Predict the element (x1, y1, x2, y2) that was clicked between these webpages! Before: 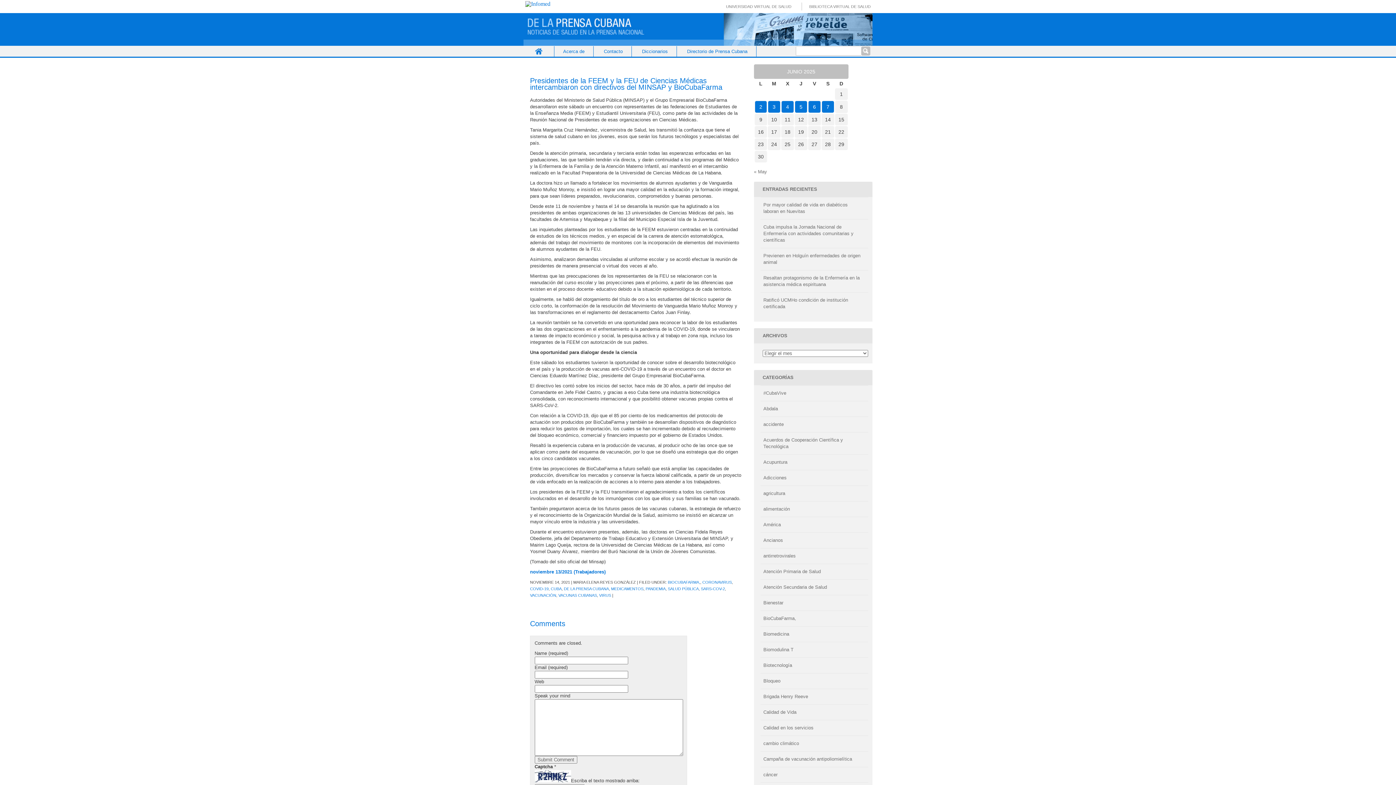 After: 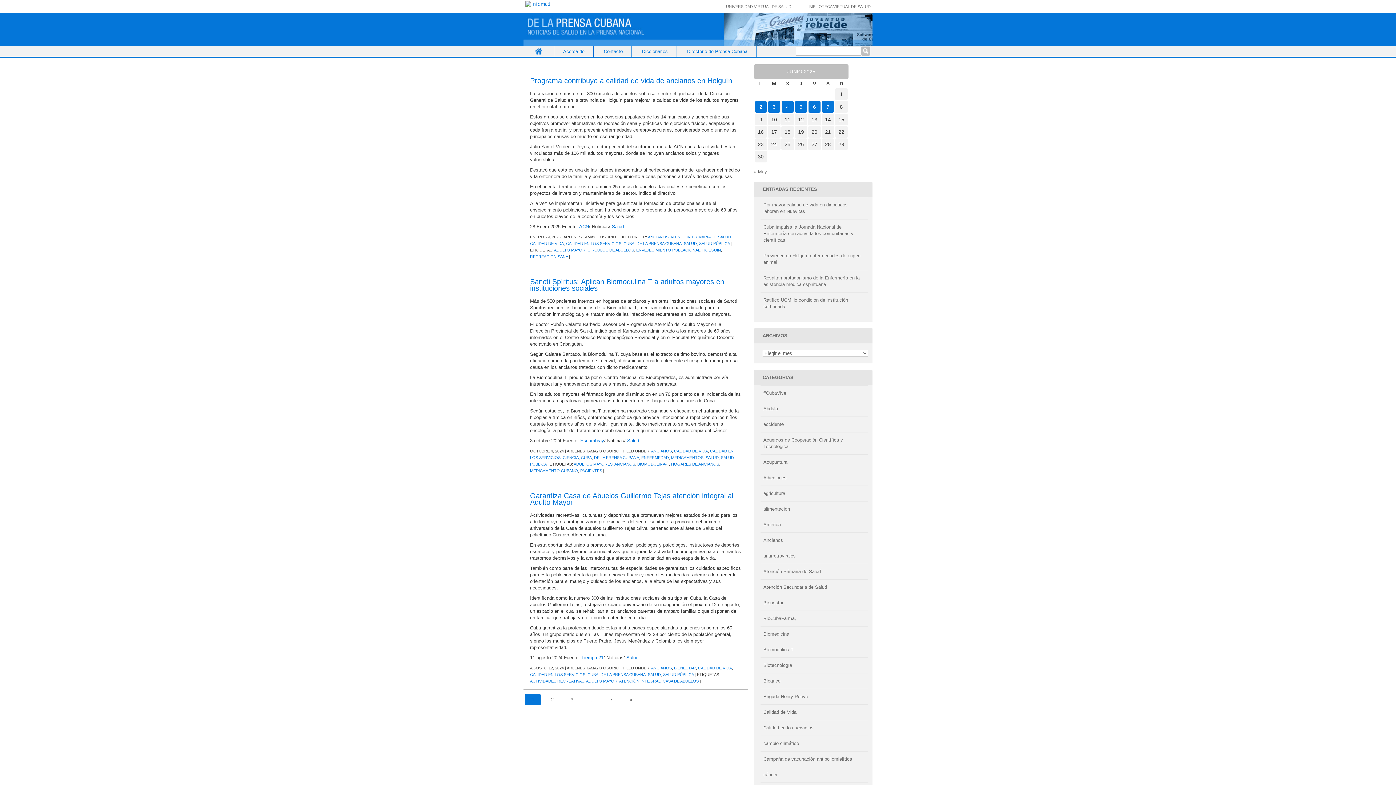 Action: bbox: (763, 537, 783, 543) label: Ancianos